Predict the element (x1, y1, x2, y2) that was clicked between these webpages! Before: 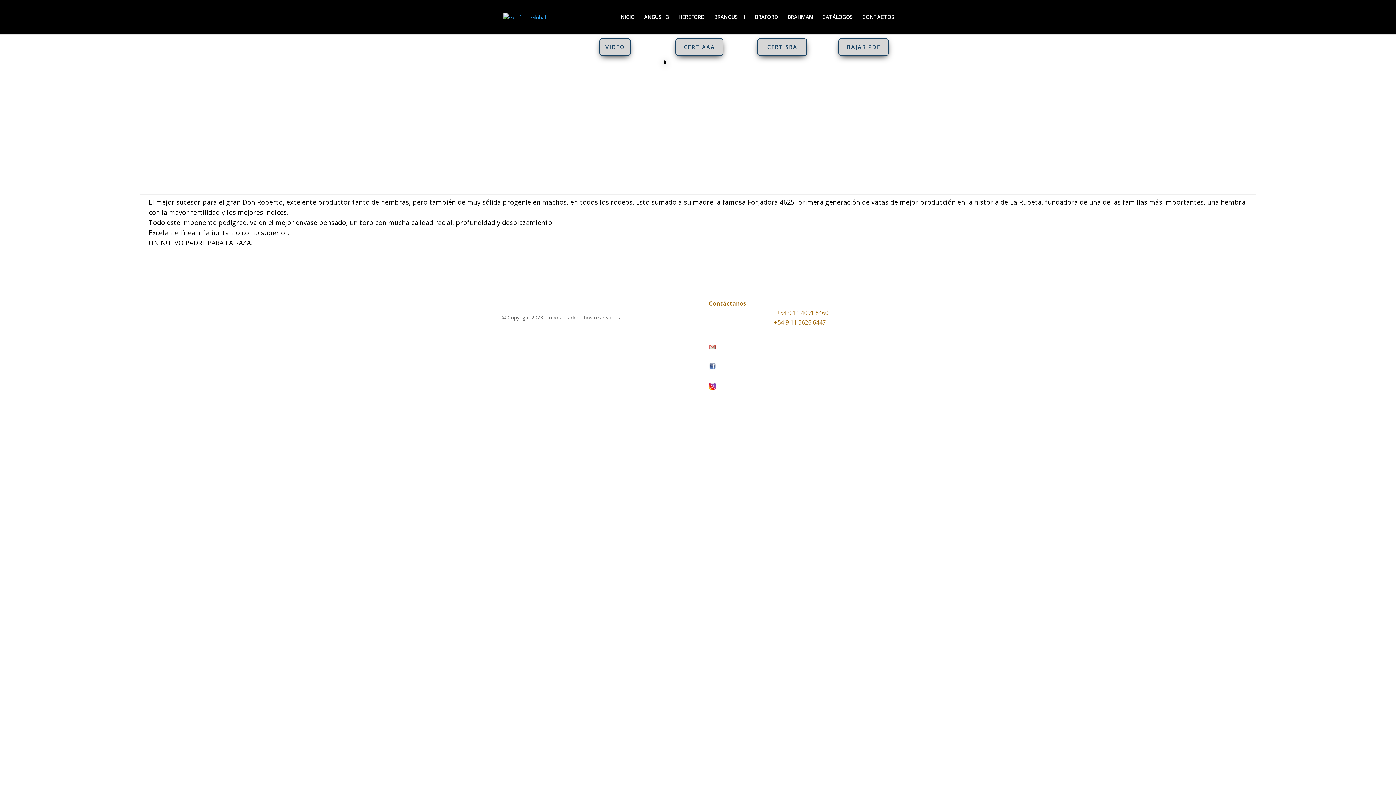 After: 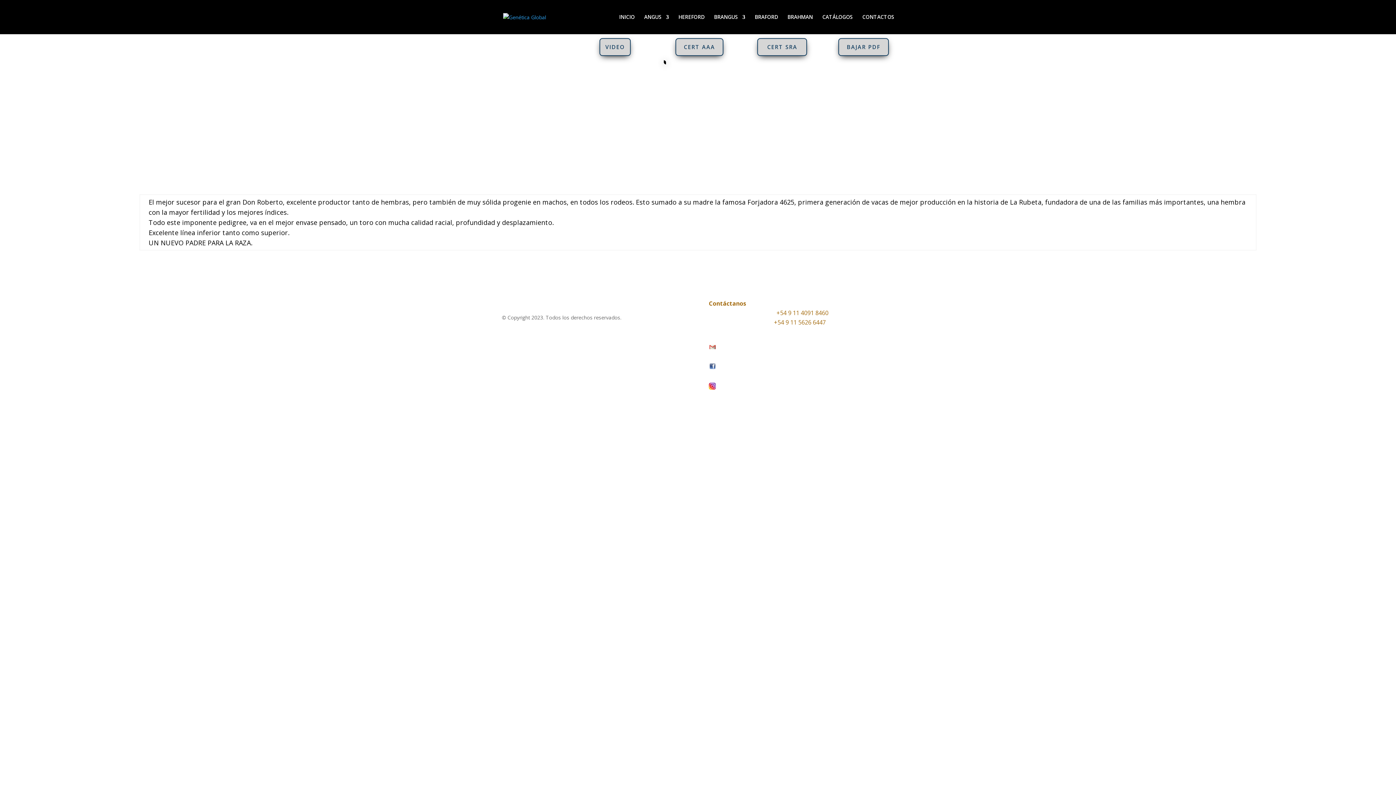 Action: label:  Genetica-Global bbox: (708, 364, 755, 371)